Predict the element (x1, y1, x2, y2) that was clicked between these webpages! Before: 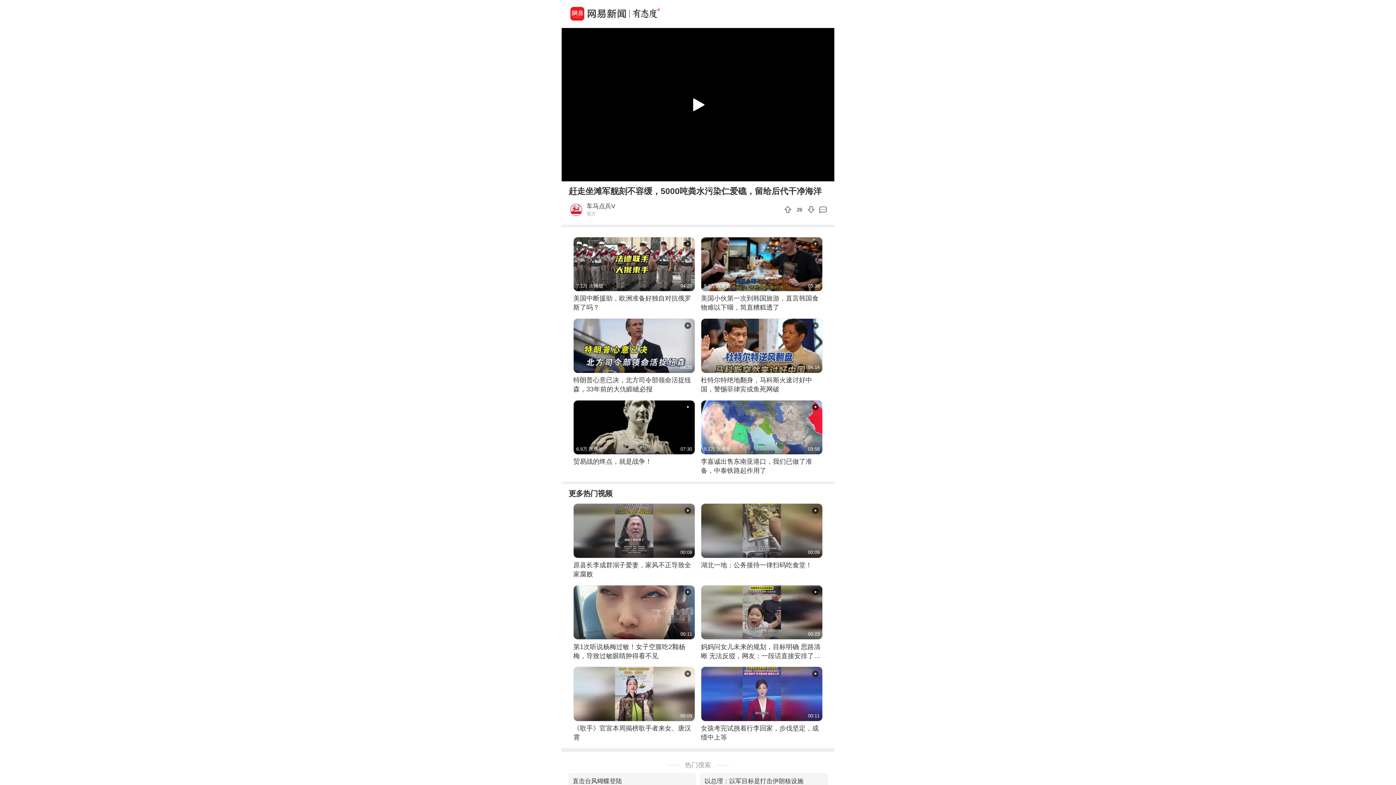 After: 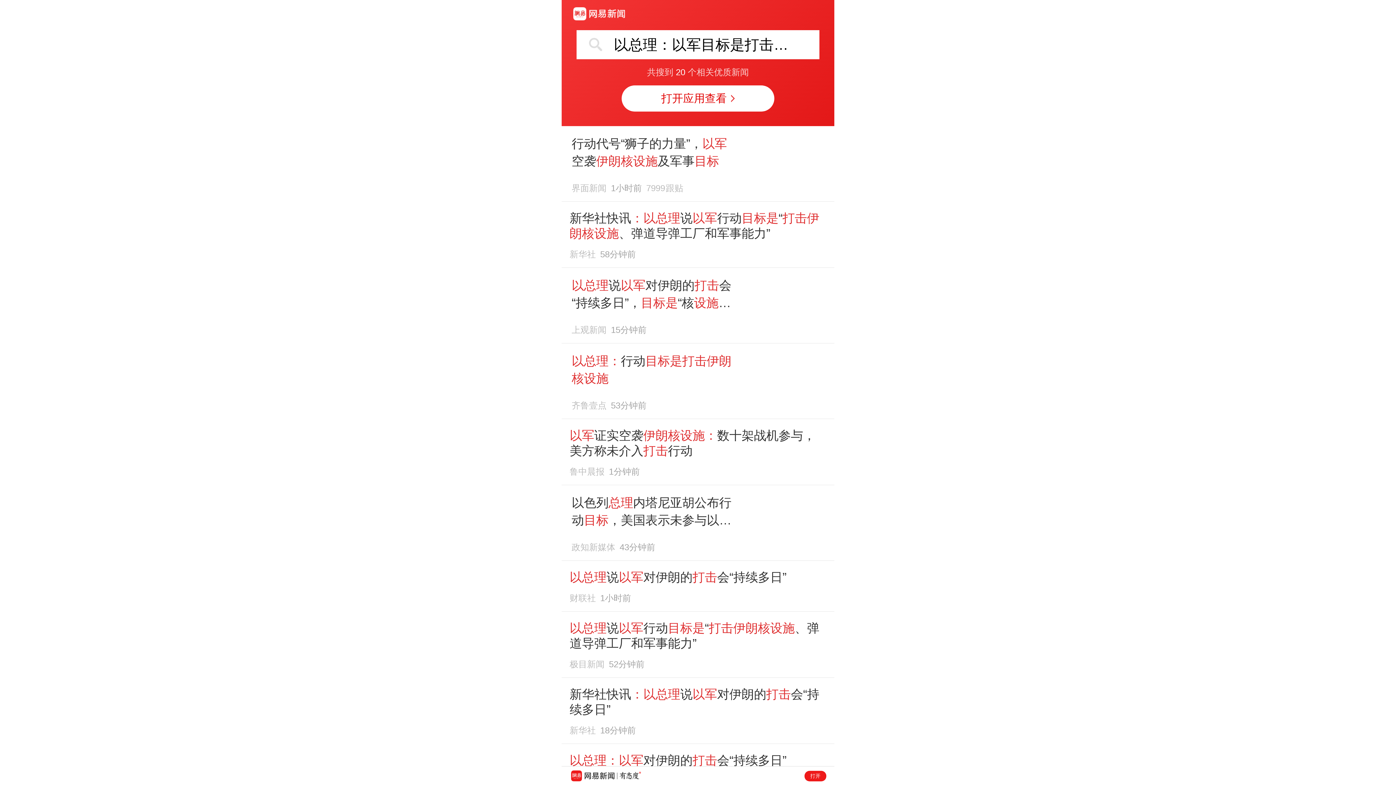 Action: label: 以总理：以军目标是打击伊朗核设施 bbox: (704, 773, 803, 789)